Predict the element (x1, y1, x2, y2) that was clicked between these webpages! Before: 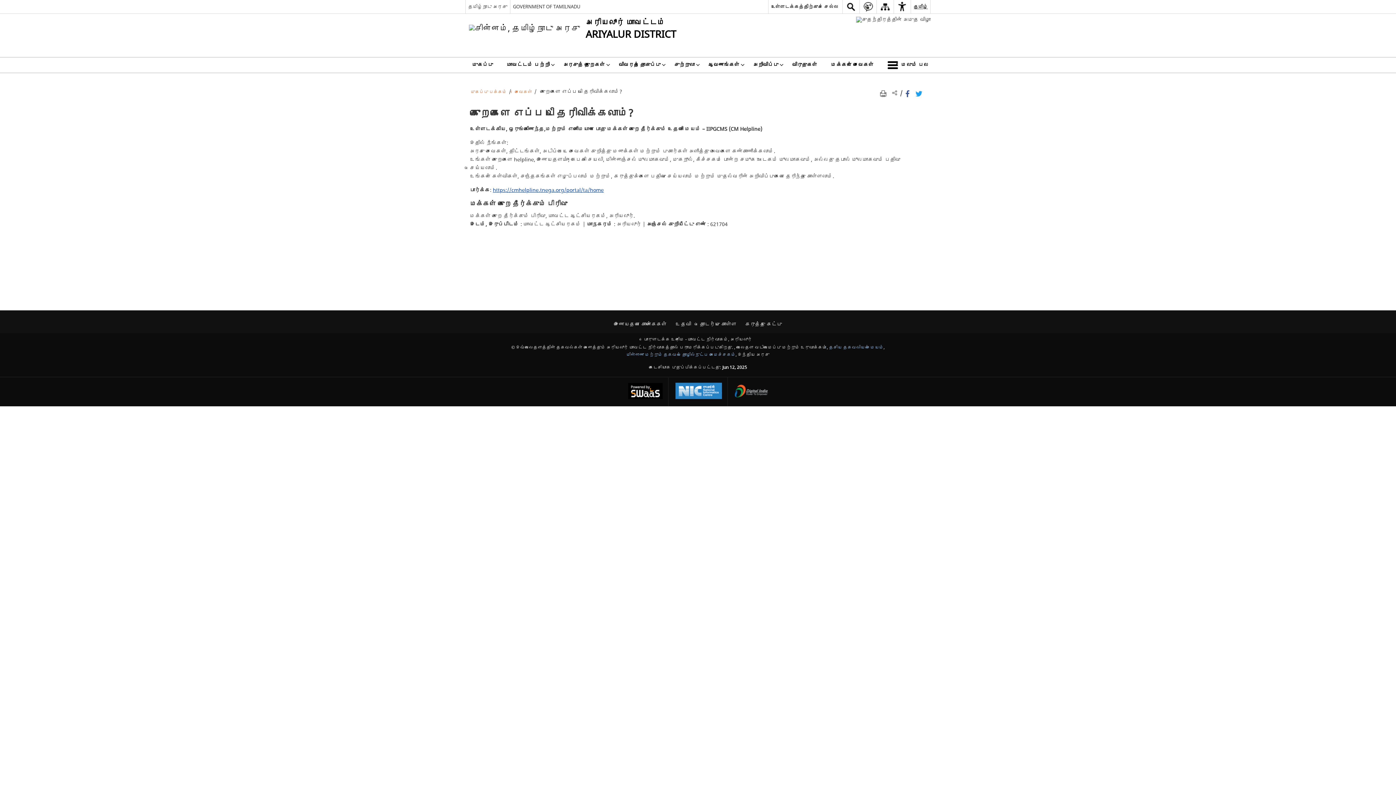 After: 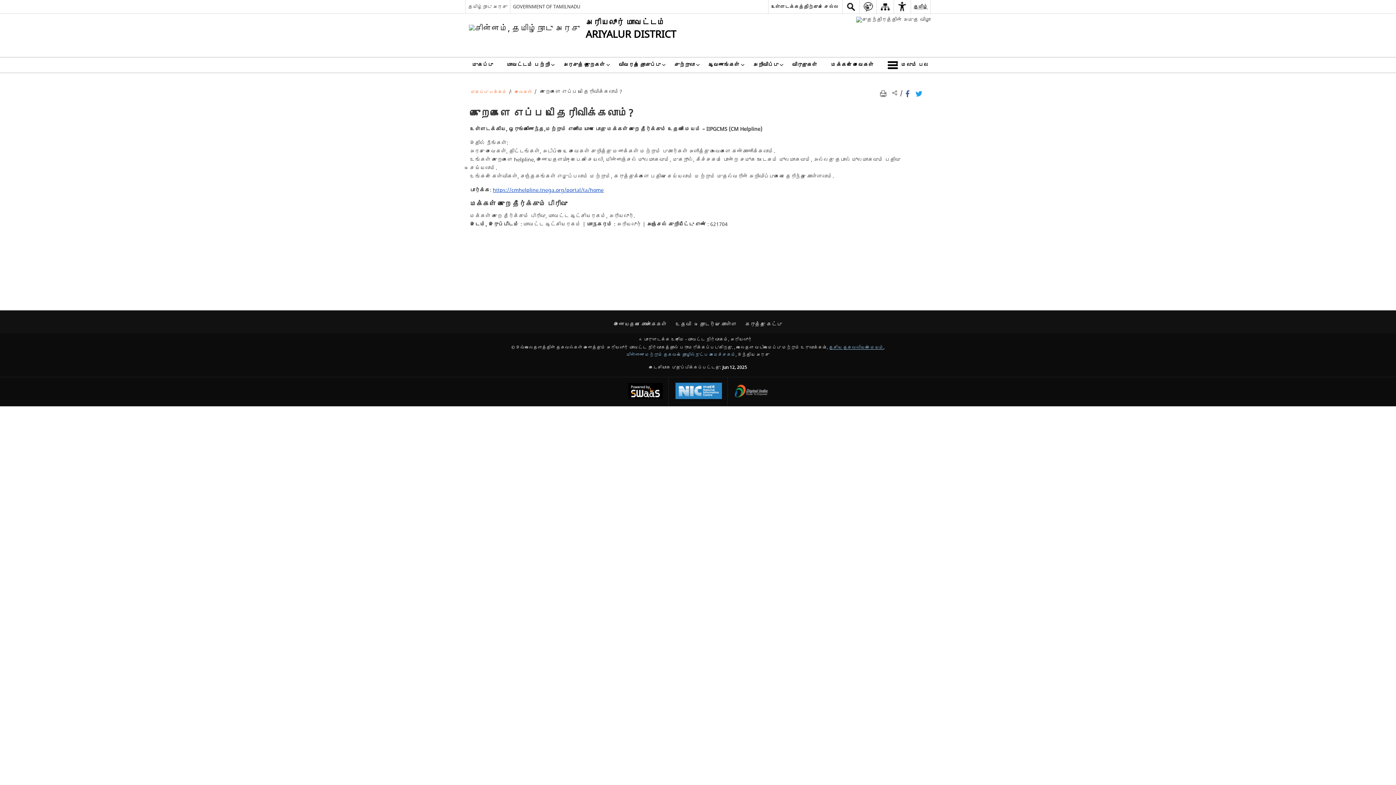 Action: bbox: (829, 344, 883, 350) label: தேசிய தகவலியல் மையம் - இது தனி பக்கத்தில் திறக்கும் ஒரு வெளி வலைத்தளம்